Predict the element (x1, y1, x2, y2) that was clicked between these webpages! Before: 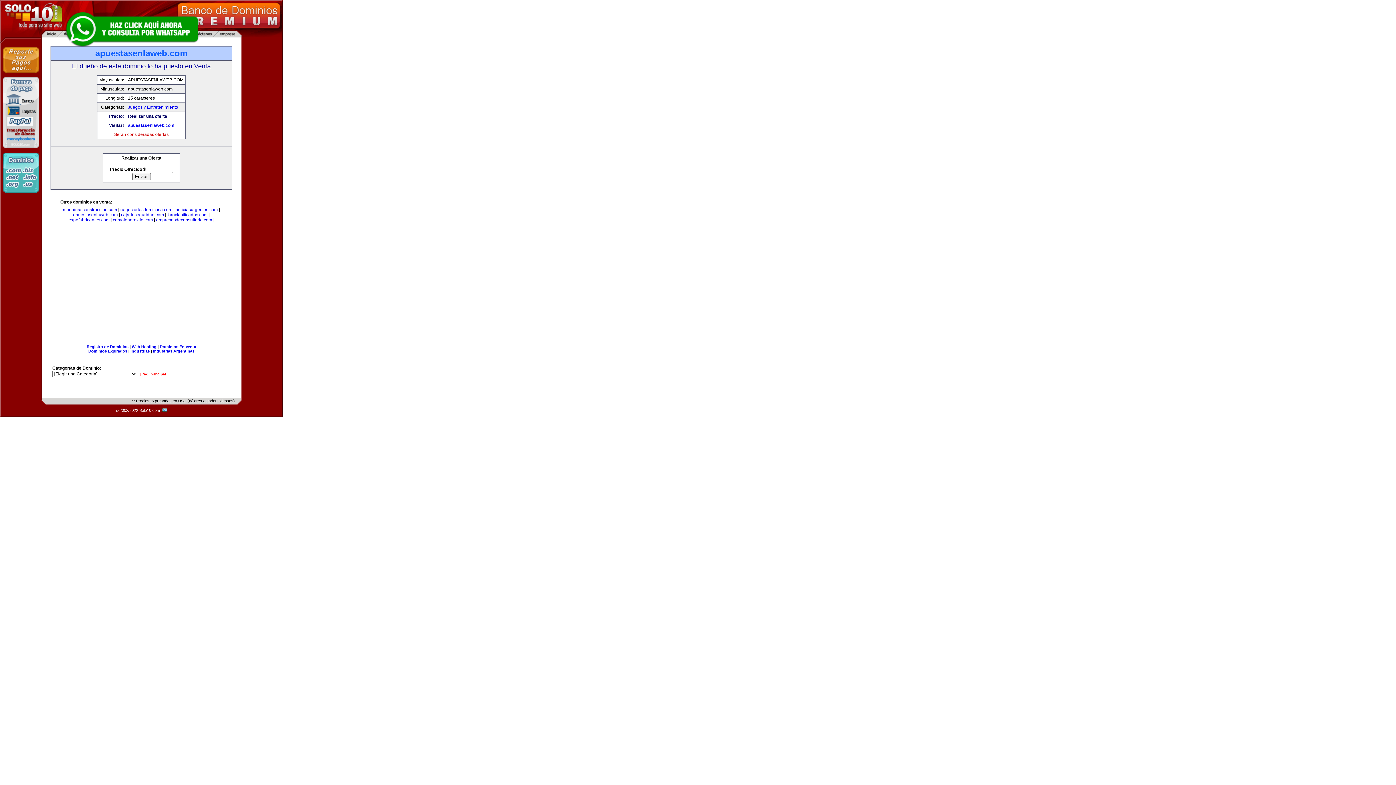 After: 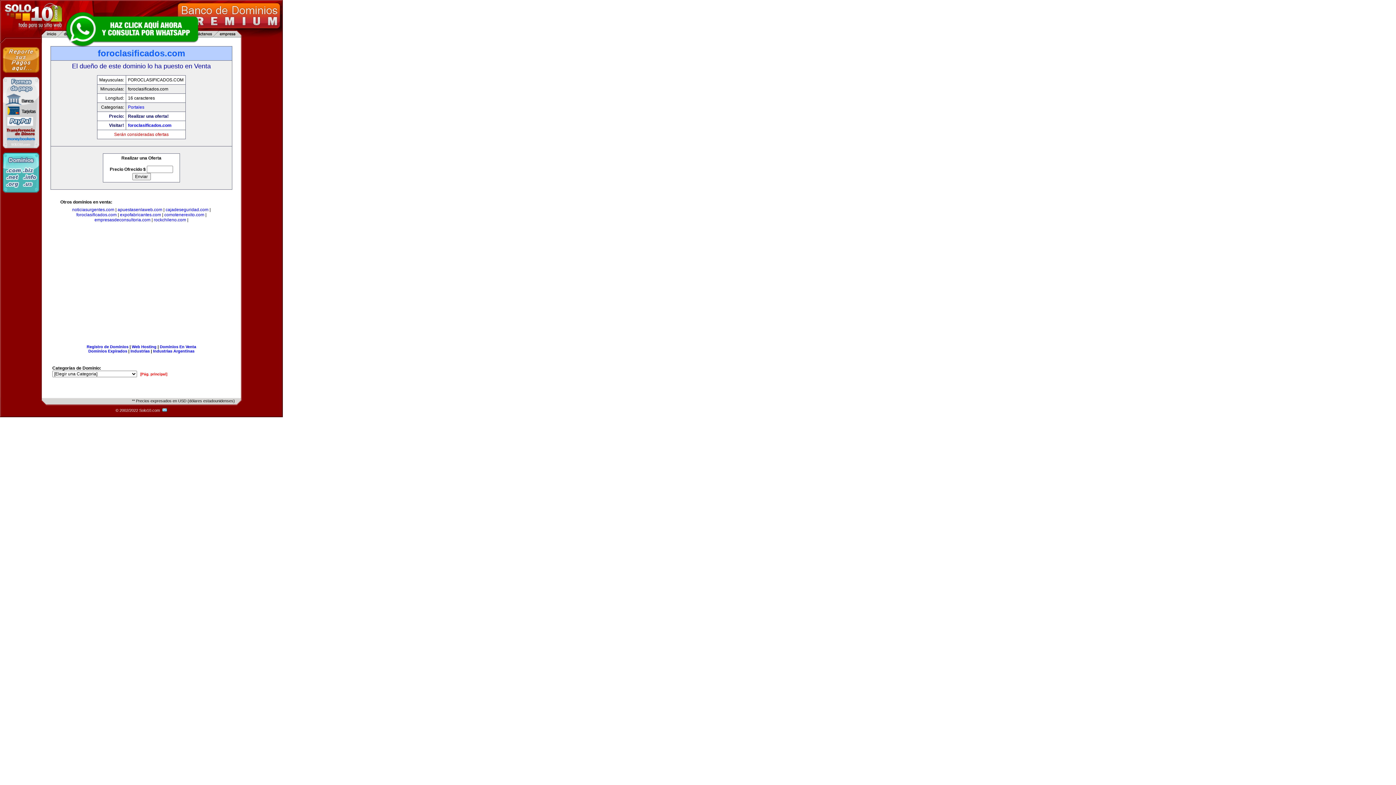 Action: label: foroclasificados.com bbox: (167, 212, 207, 217)